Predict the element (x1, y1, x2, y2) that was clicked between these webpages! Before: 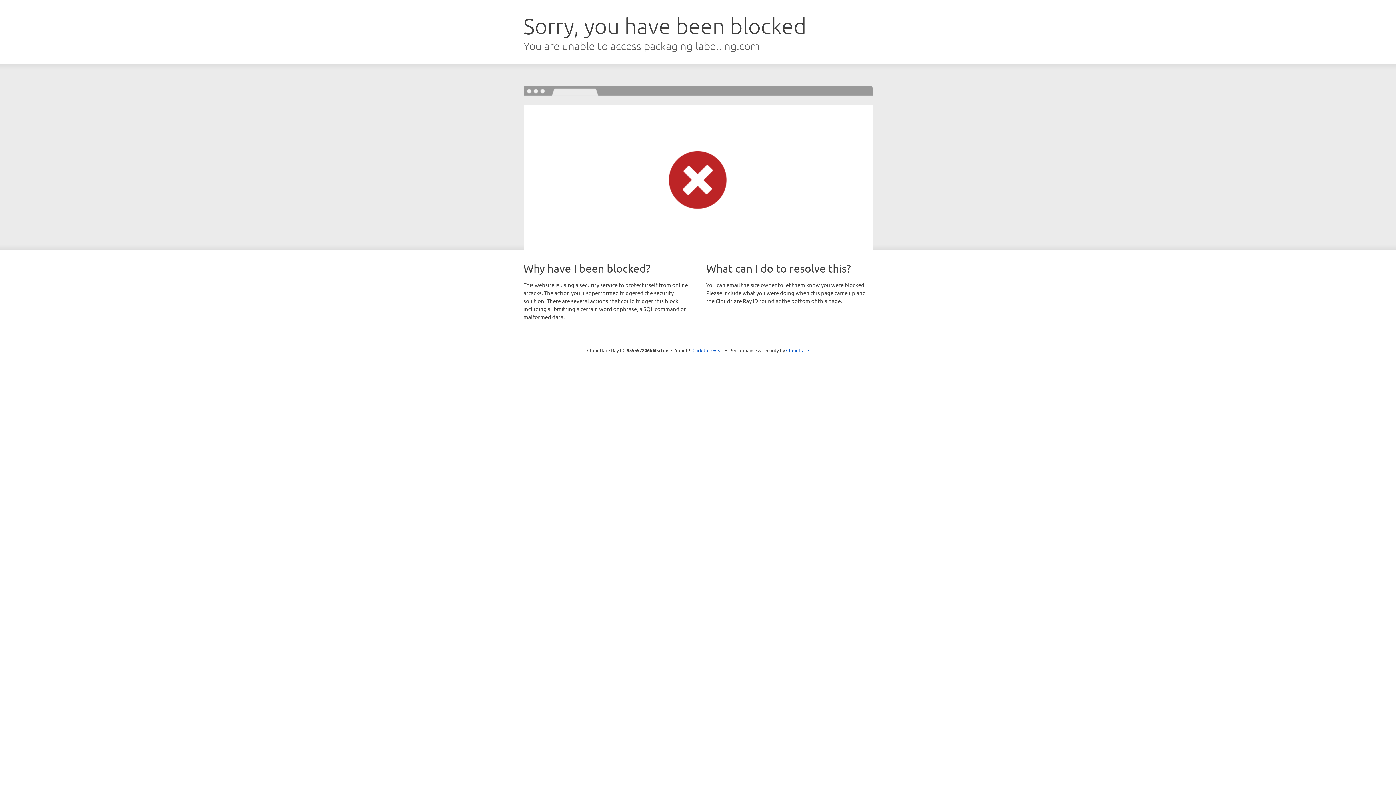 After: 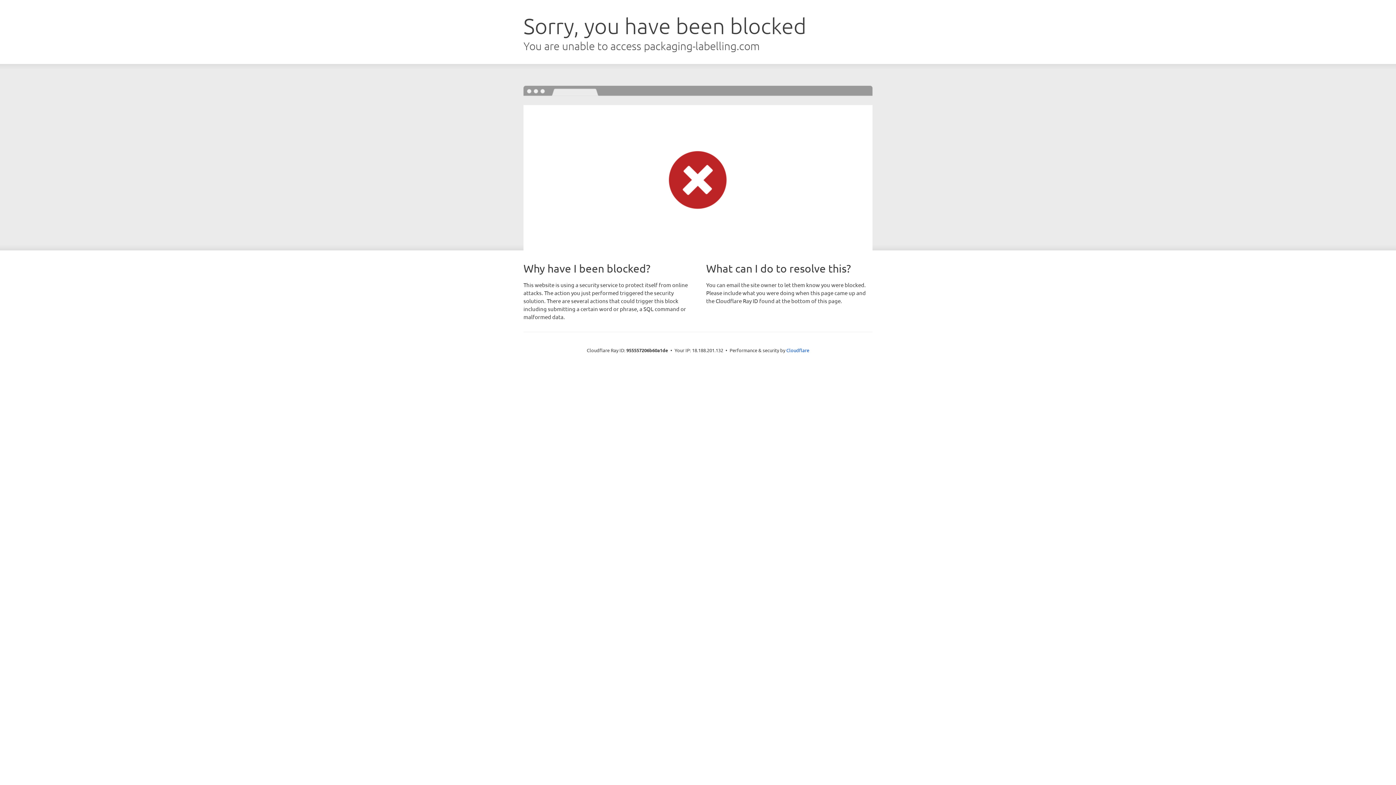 Action: label: Click to reveal bbox: (692, 346, 723, 353)